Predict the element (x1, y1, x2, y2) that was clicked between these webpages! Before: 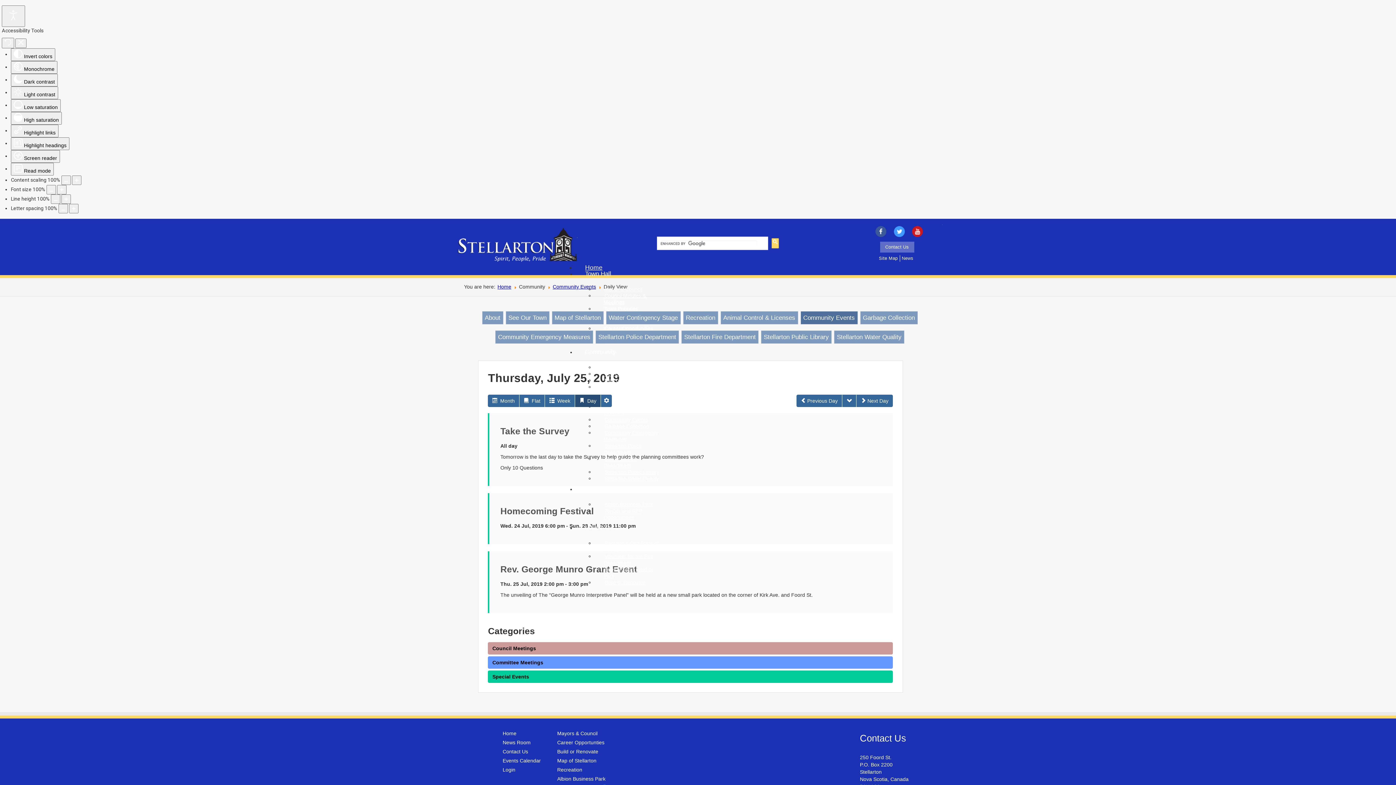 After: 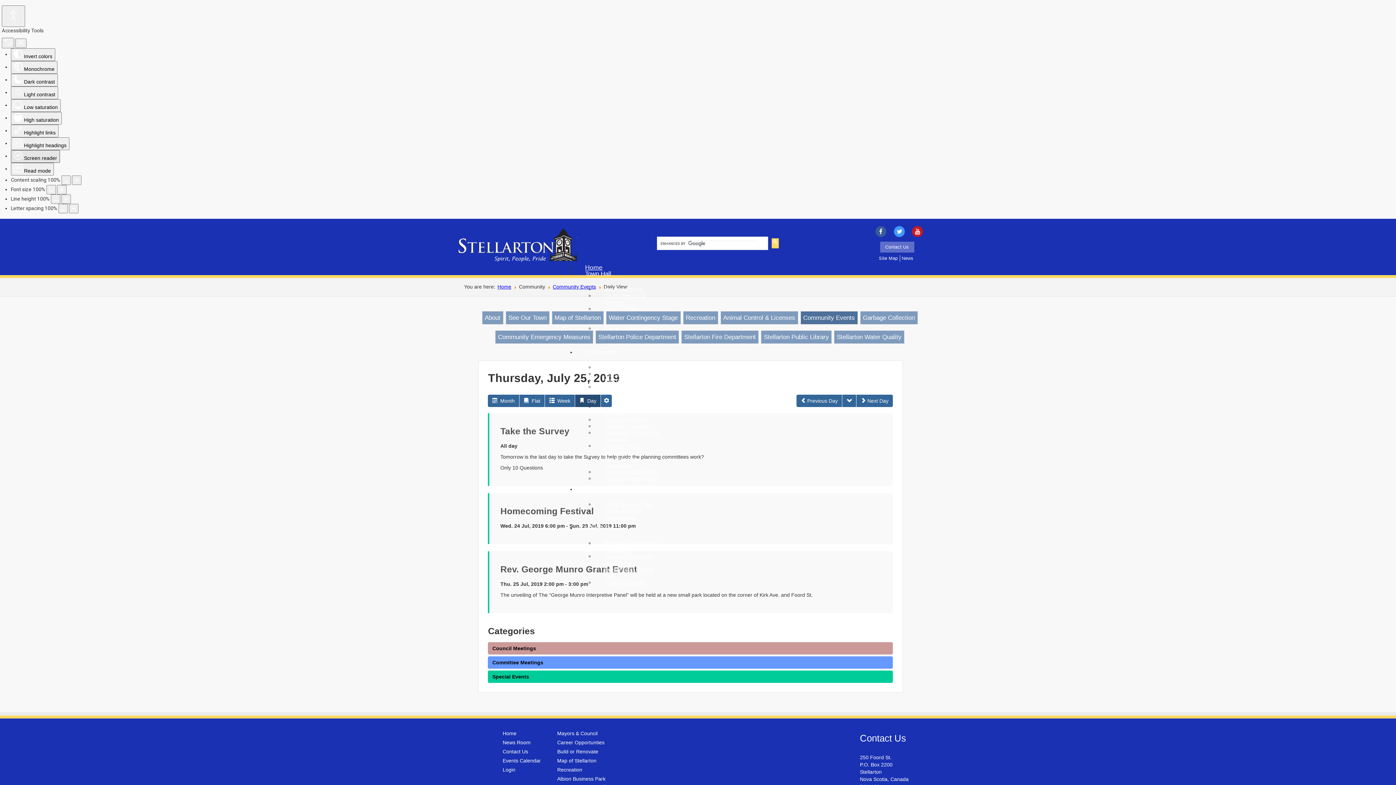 Action: label:  Screen reader bbox: (10, 150, 60, 162)